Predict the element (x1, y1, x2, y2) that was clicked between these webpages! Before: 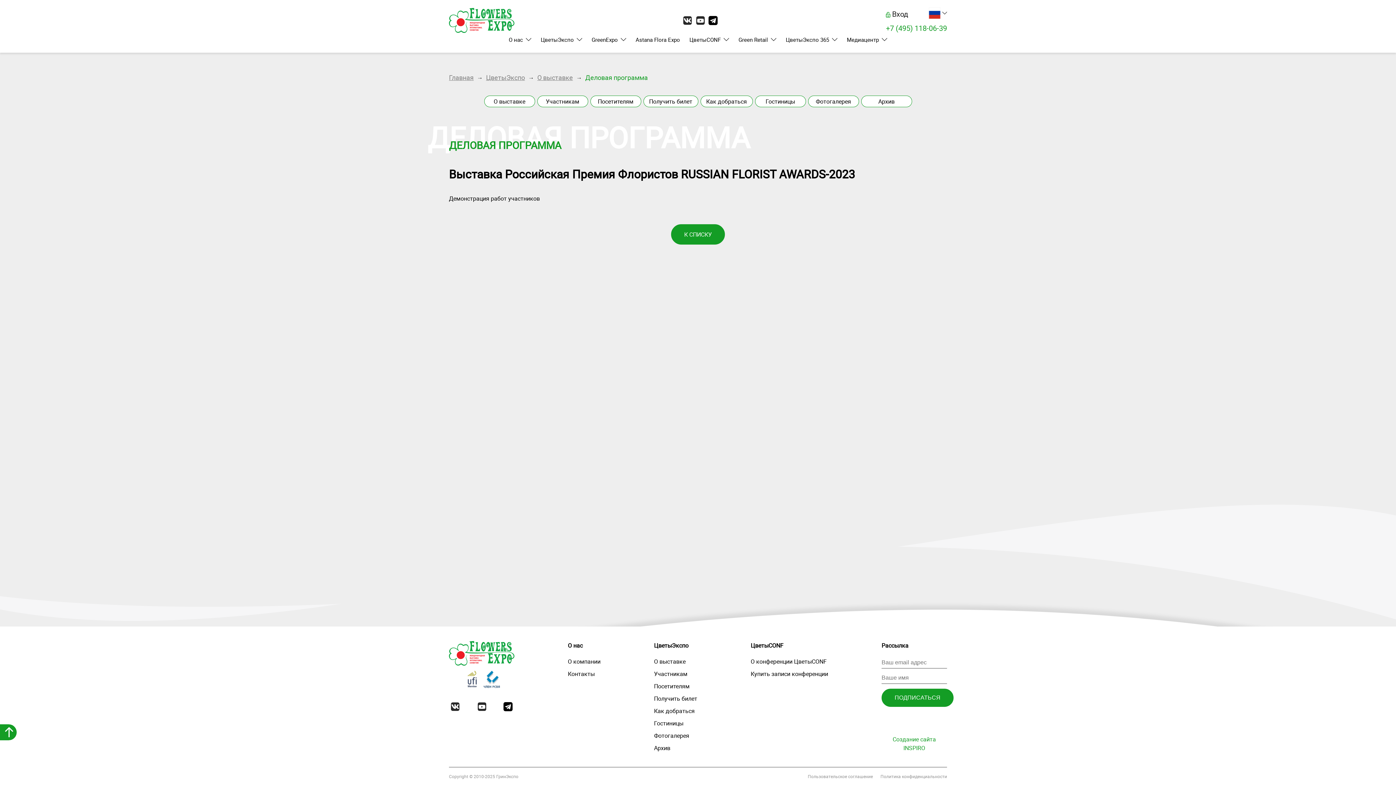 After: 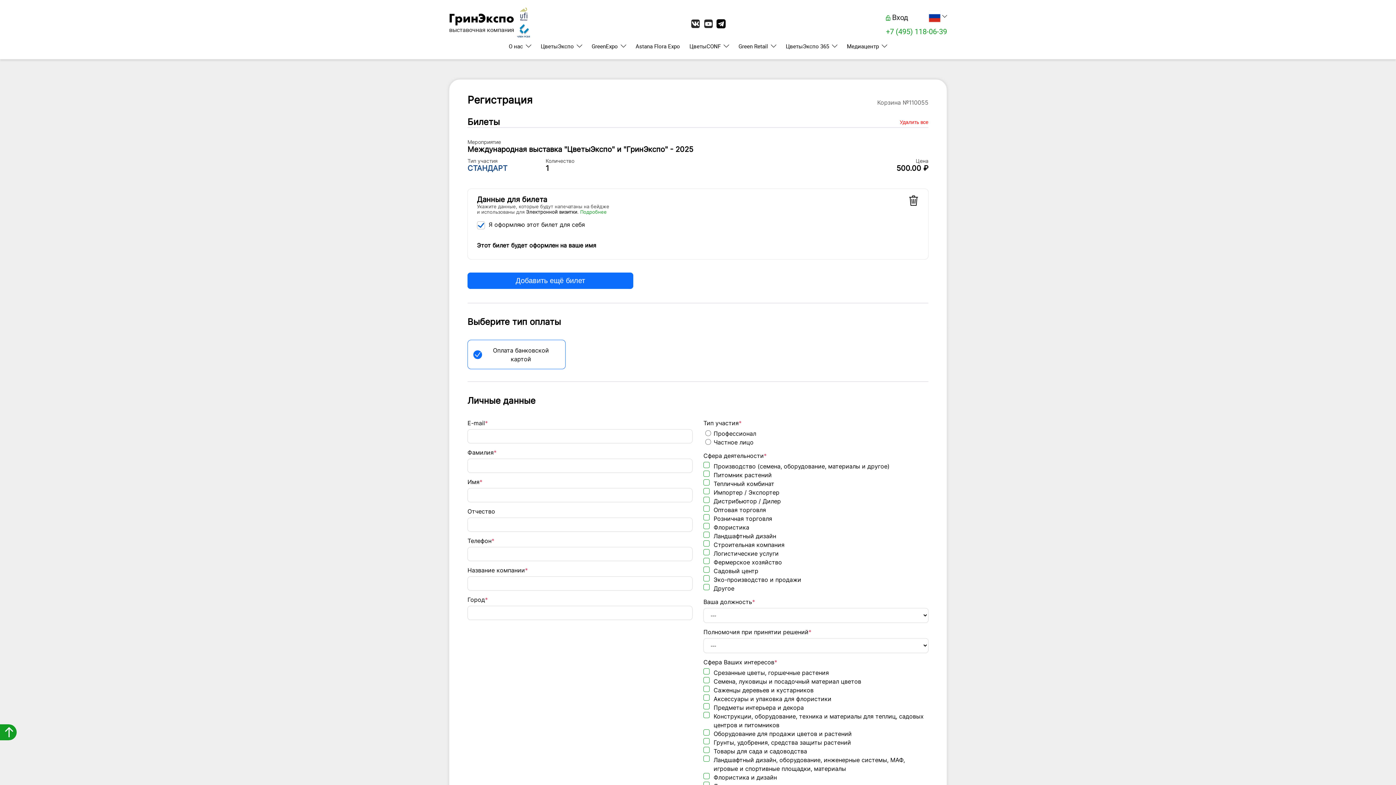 Action: bbox: (654, 694, 697, 702) label: Получить билет